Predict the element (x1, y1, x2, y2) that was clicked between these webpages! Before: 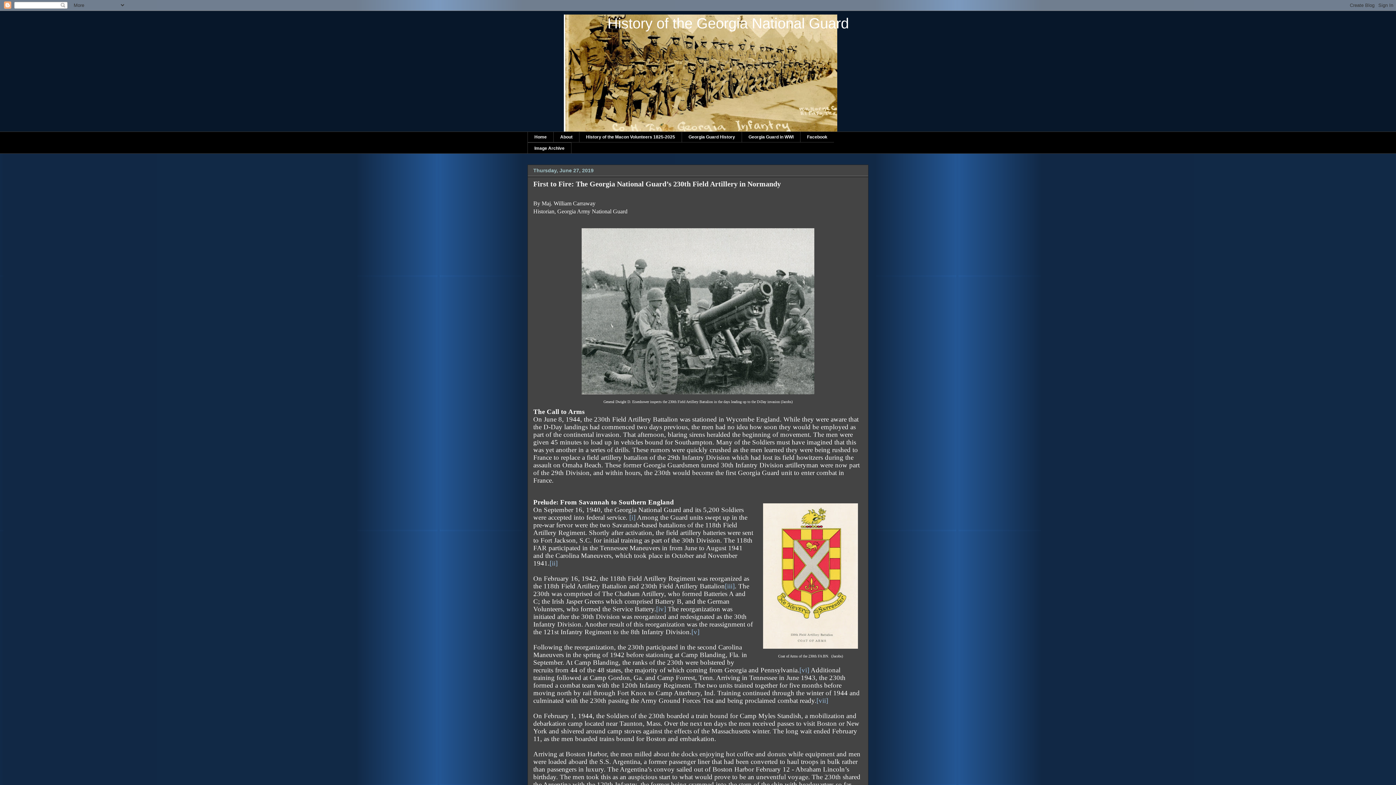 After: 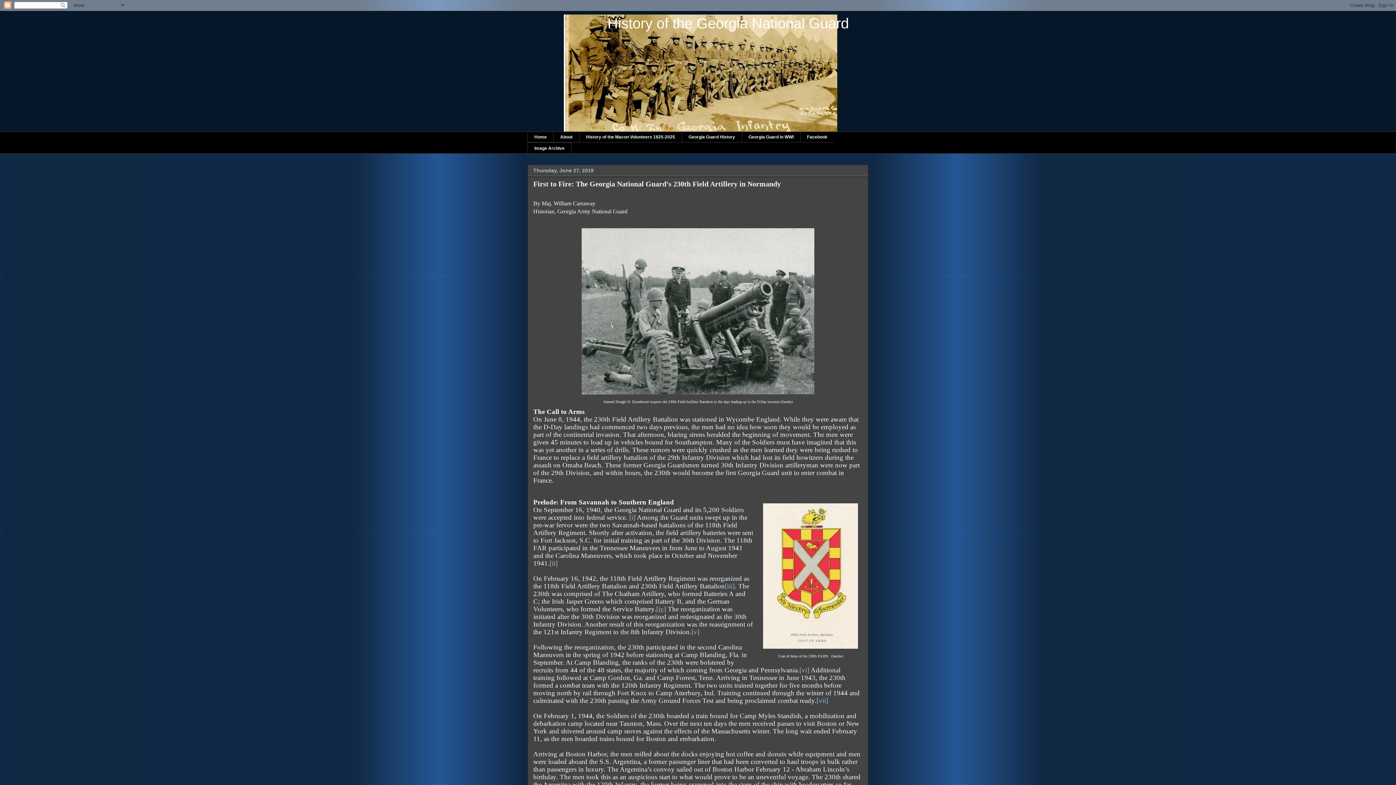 Action: bbox: (656, 605, 666, 613) label: [iv]